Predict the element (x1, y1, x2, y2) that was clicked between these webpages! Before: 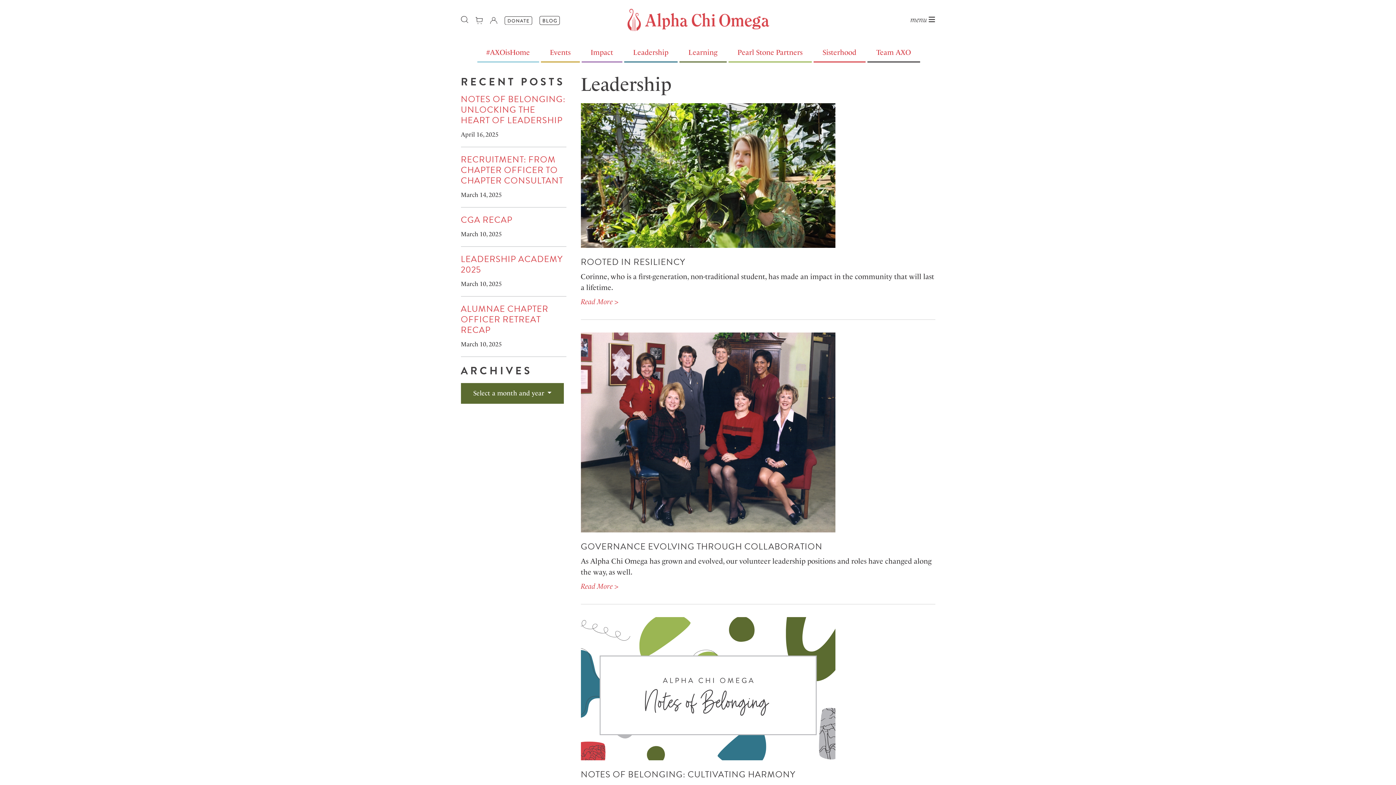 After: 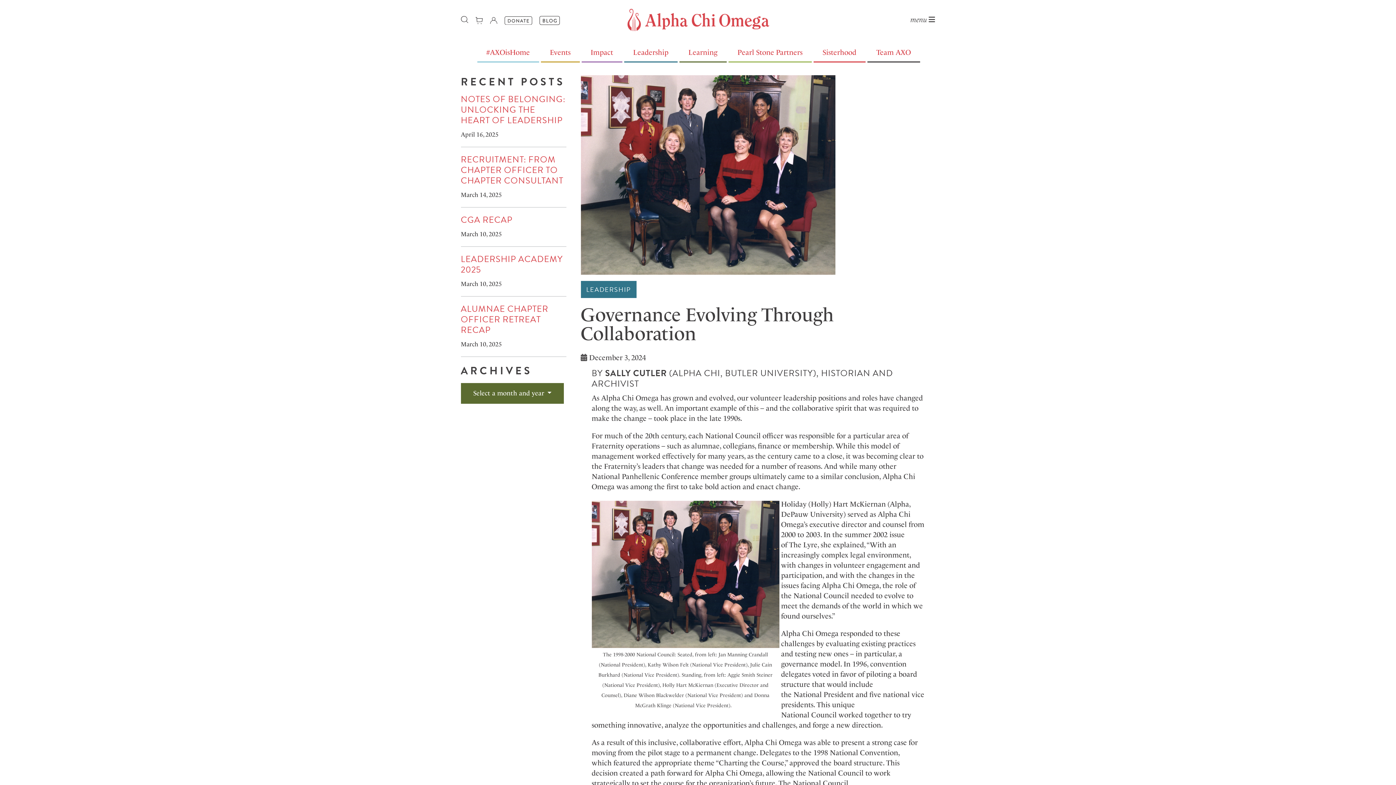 Action: bbox: (580, 582, 618, 590) label: Read More >